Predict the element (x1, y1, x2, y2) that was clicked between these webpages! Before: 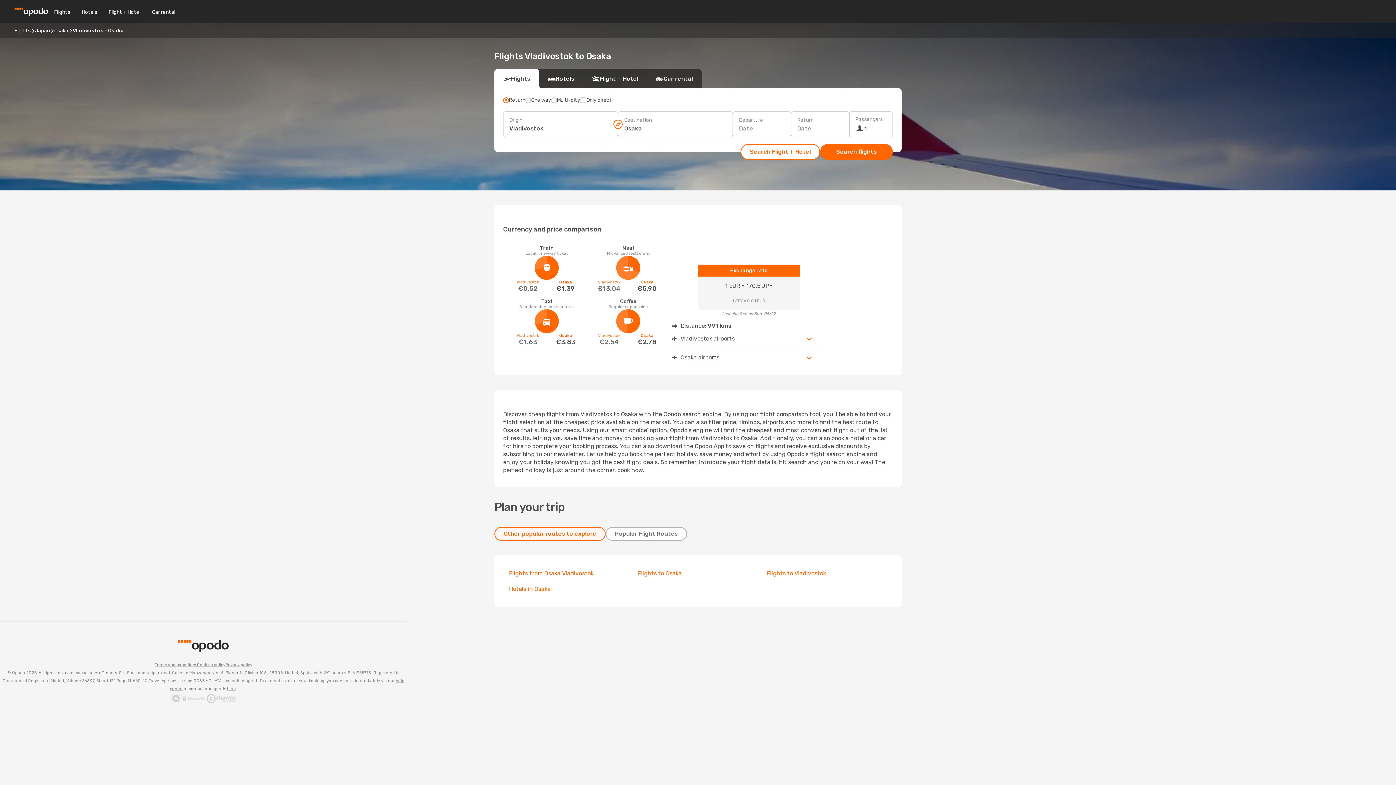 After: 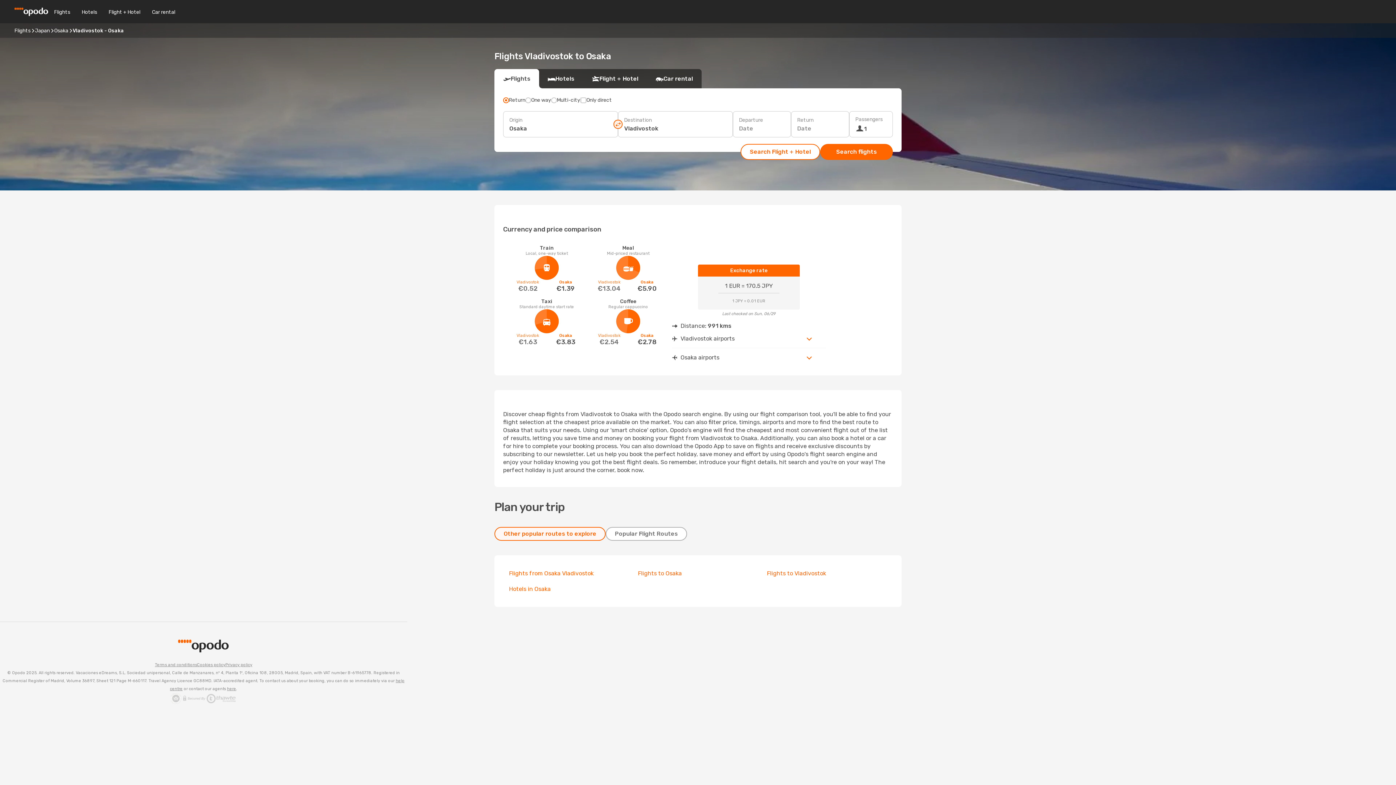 Action: bbox: (613, 119, 622, 128)